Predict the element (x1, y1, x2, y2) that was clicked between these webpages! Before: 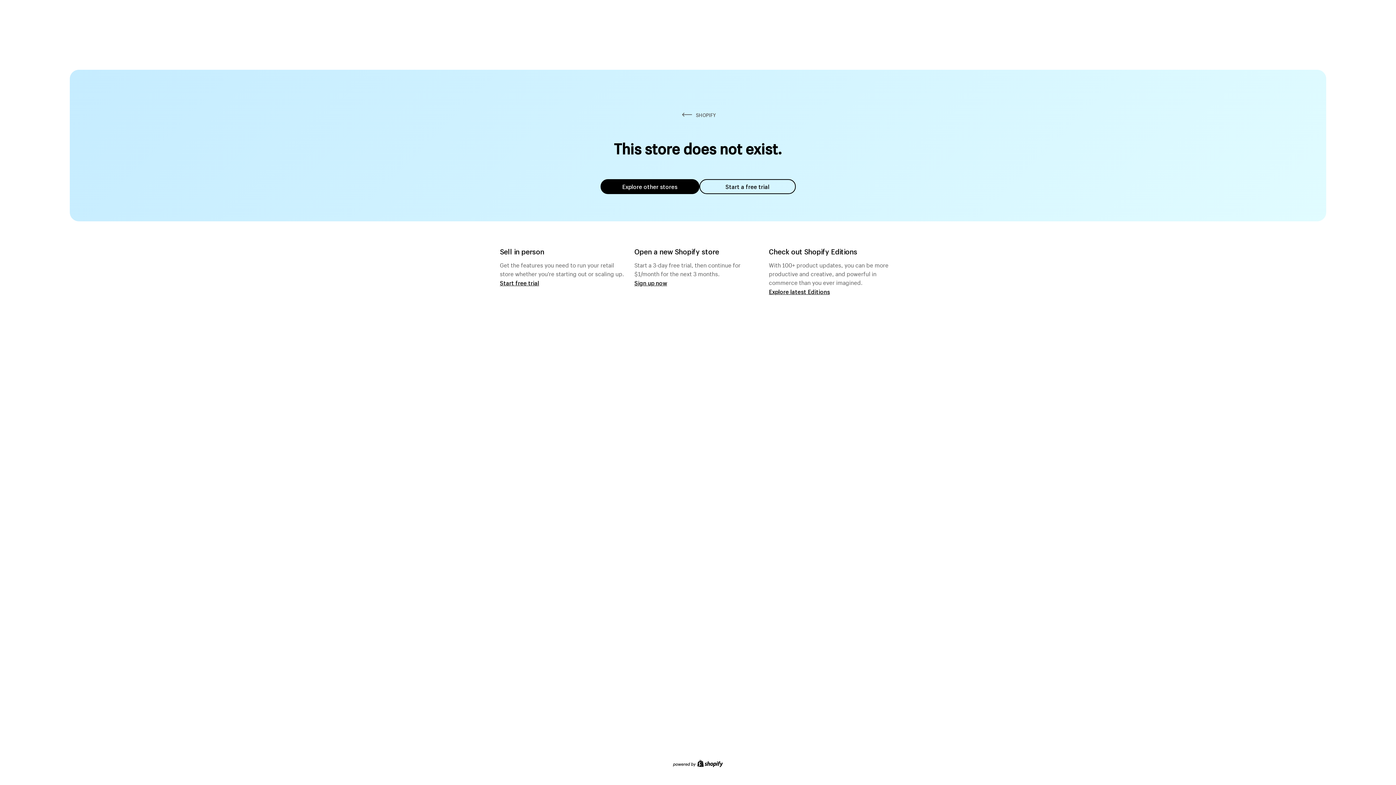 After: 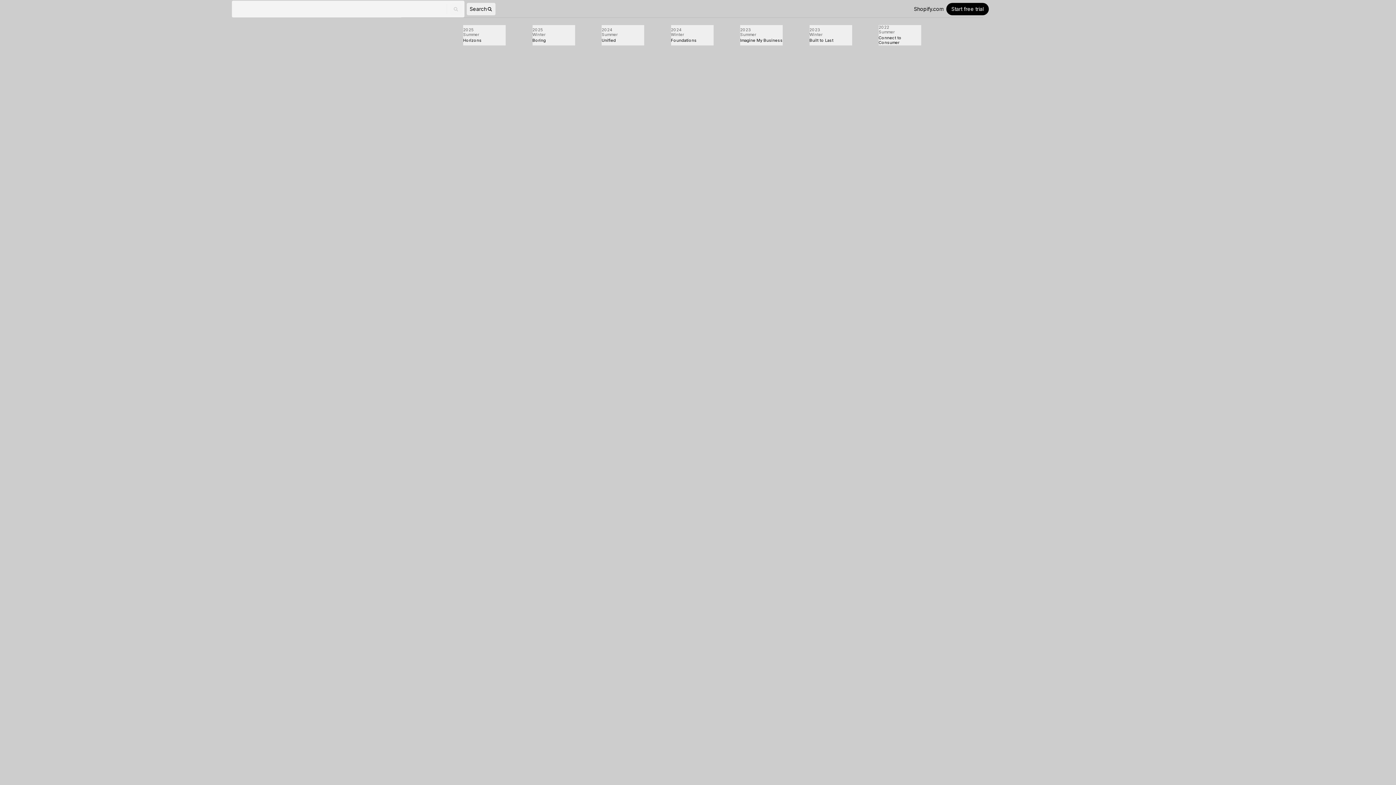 Action: label: Explore latest Editions bbox: (769, 287, 830, 295)